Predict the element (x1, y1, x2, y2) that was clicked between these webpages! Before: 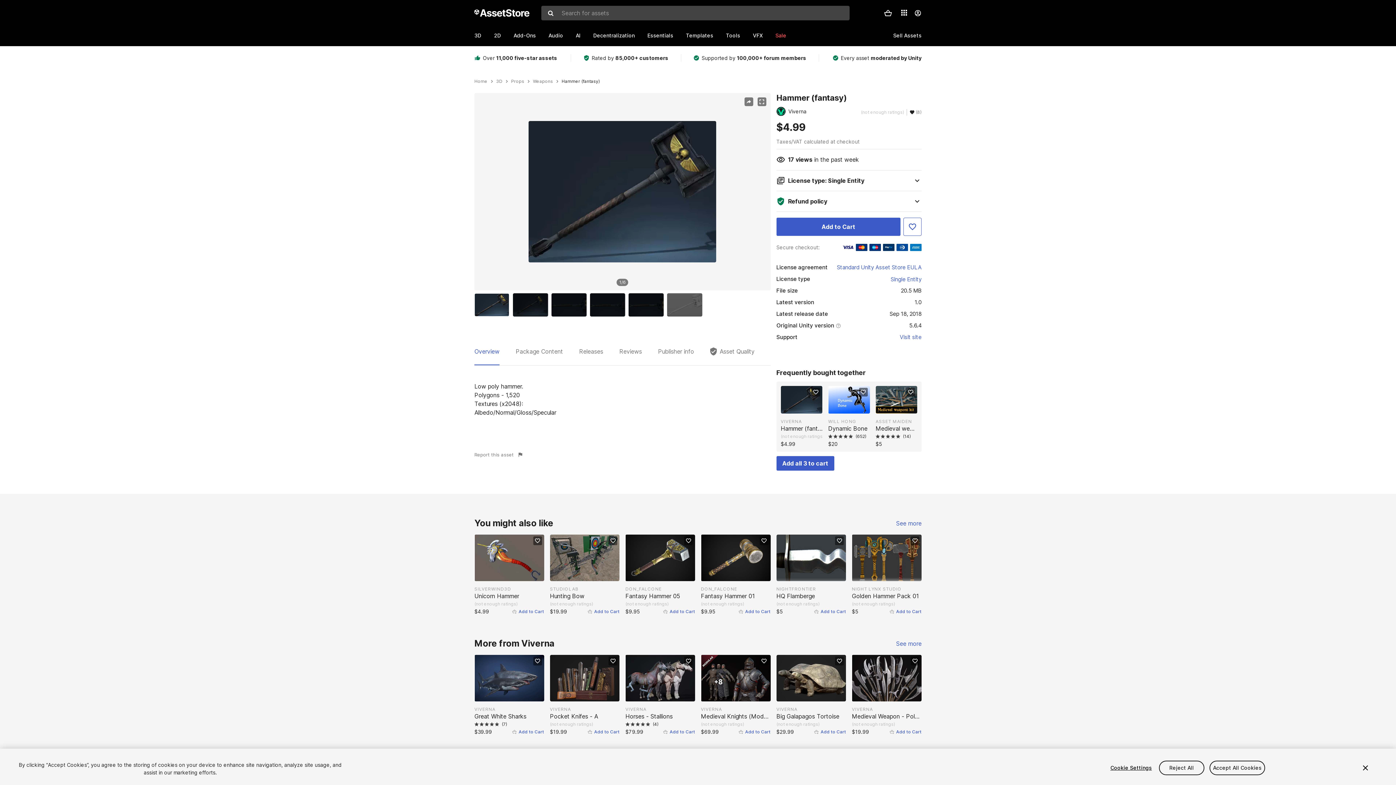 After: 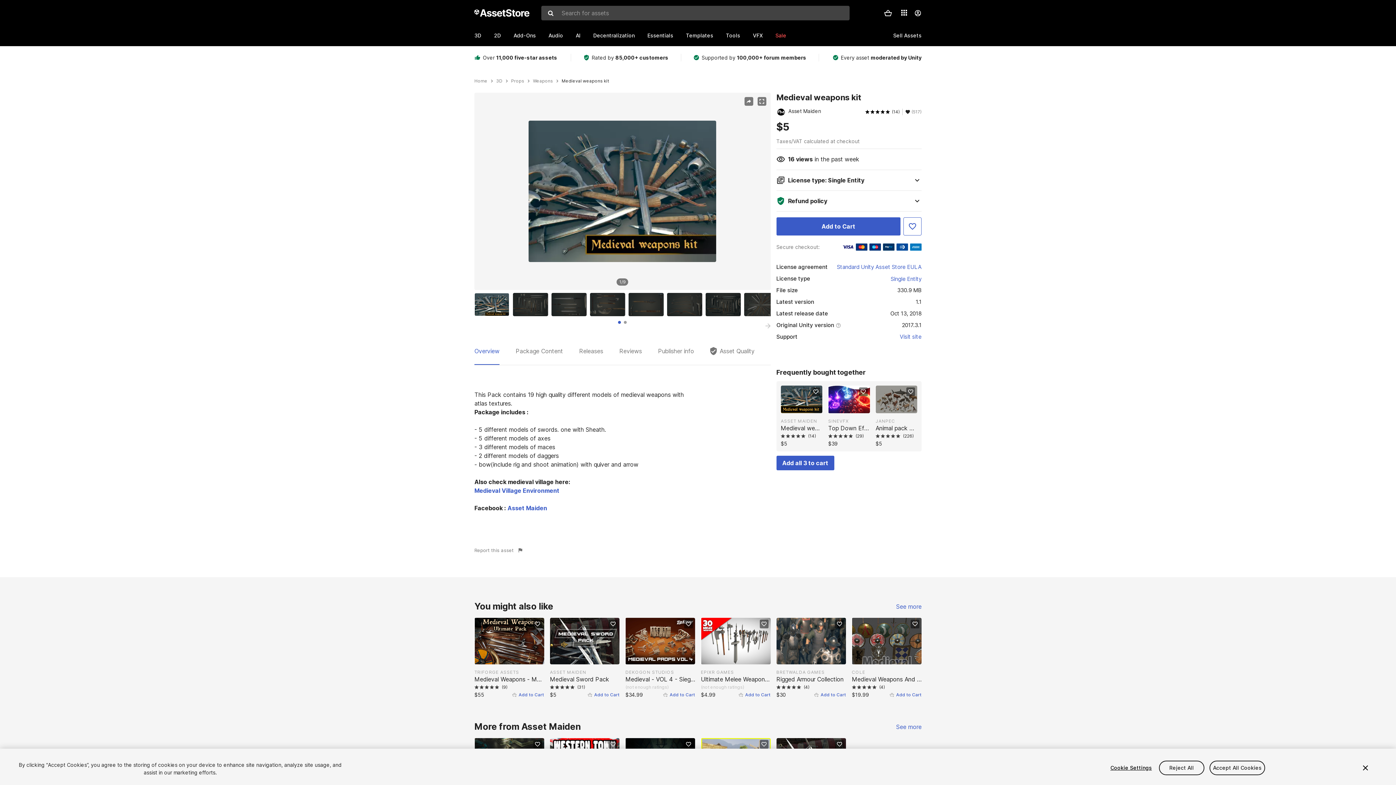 Action: label: Medieval weapons kit bbox: (875, 386, 917, 413)